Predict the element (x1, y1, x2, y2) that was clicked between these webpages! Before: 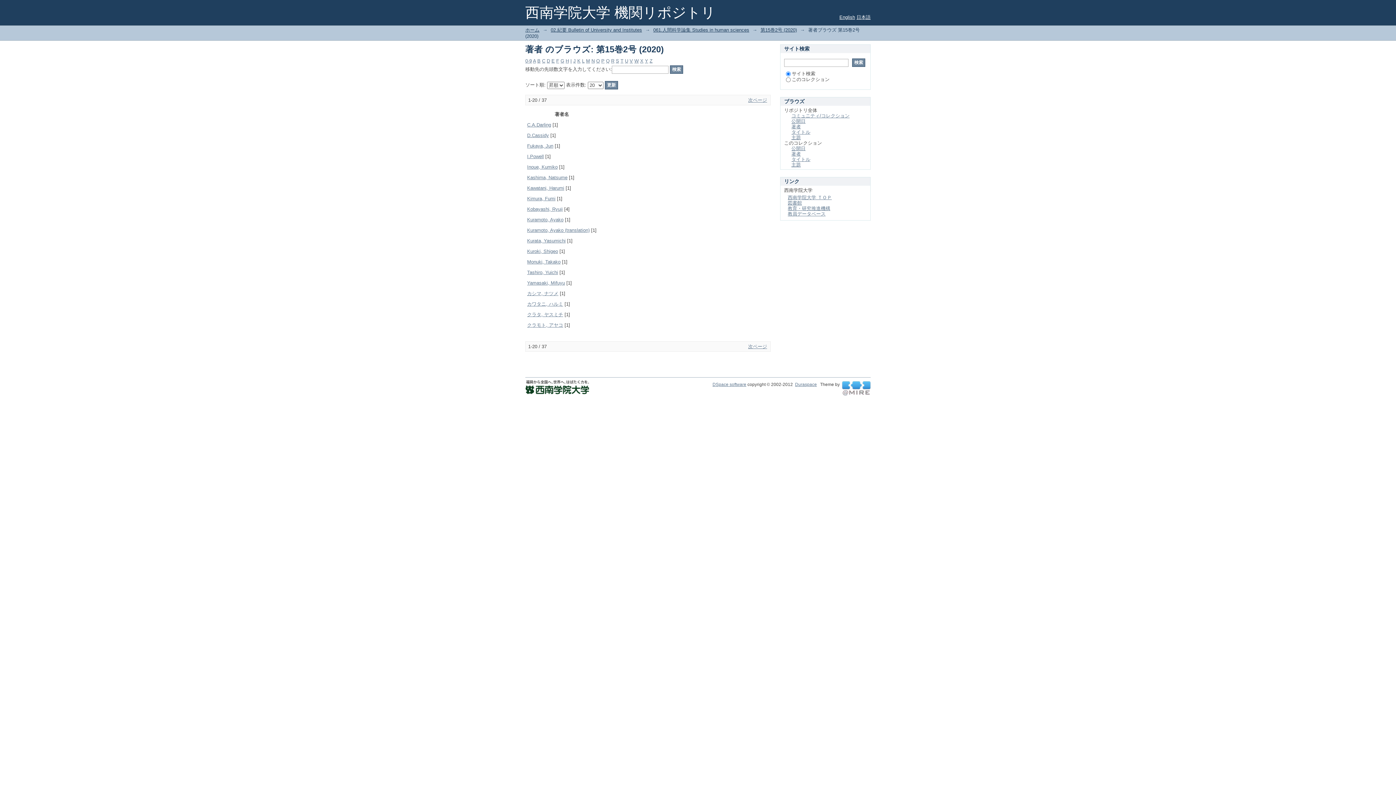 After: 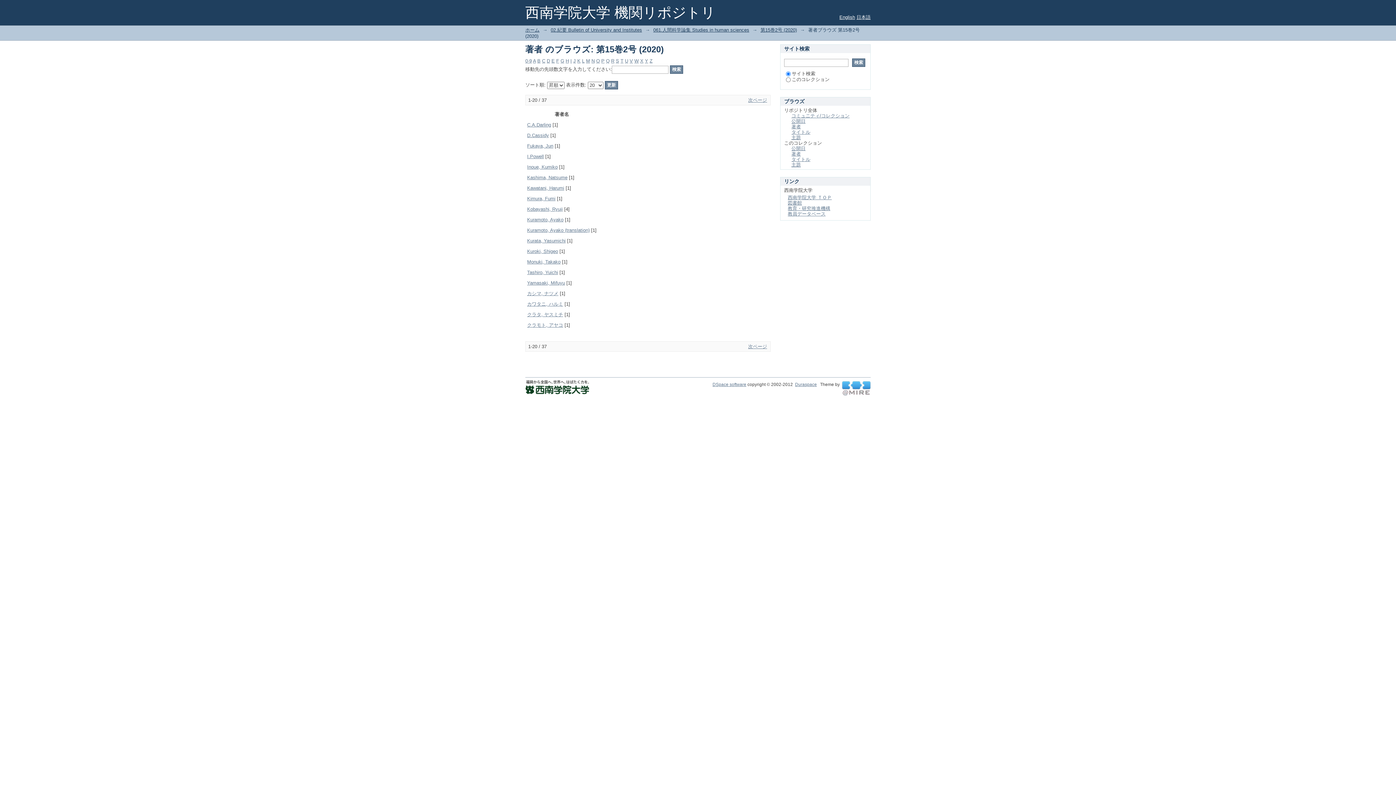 Action: bbox: (542, 58, 545, 63) label: C